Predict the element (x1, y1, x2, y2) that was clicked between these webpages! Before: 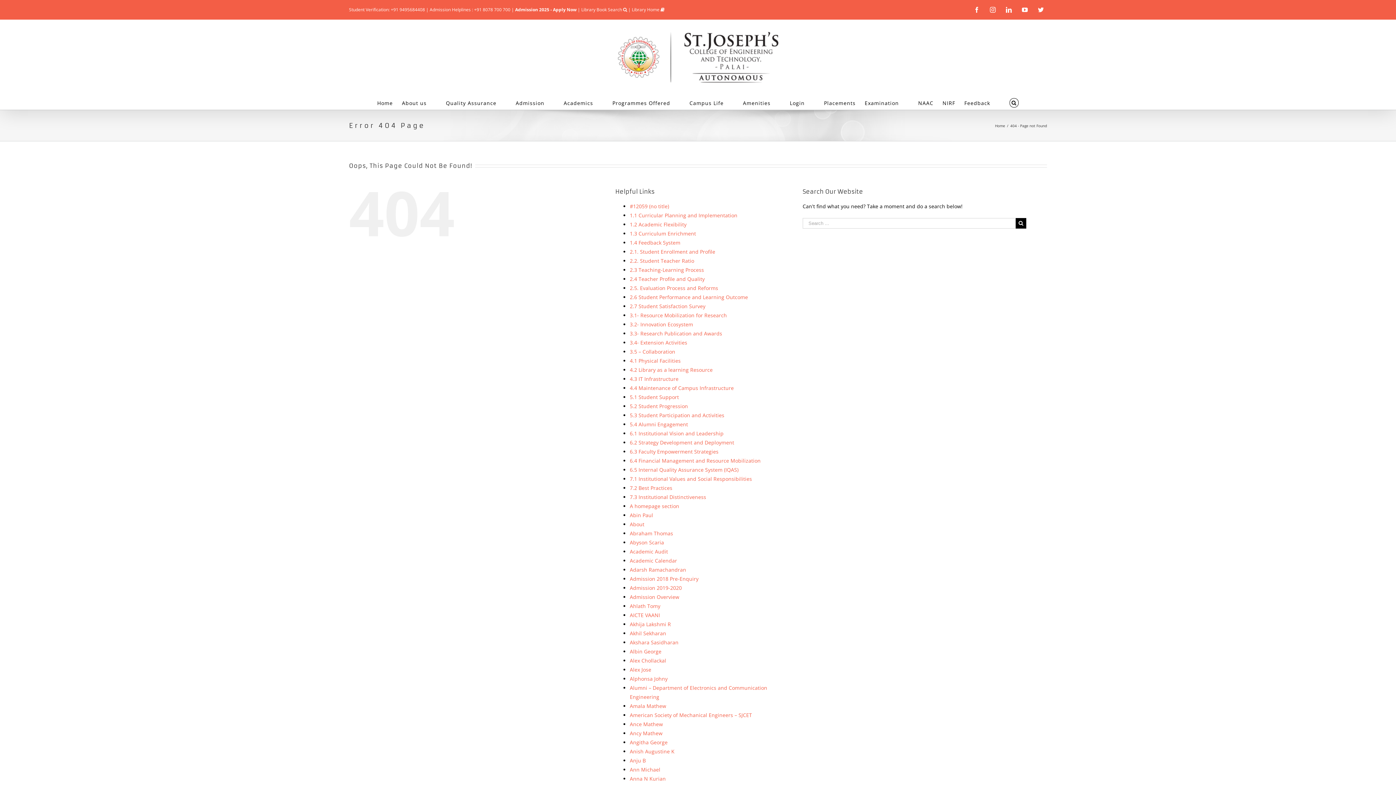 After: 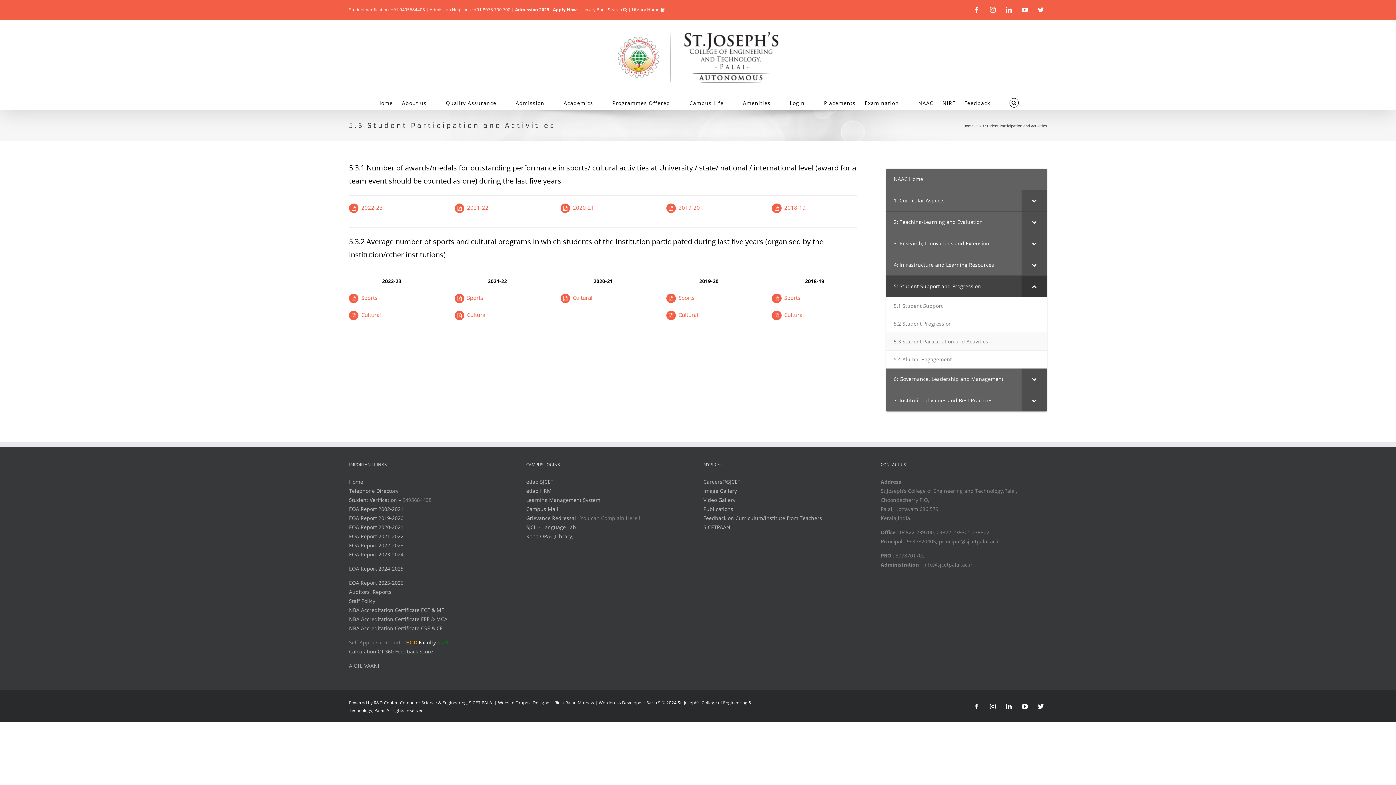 Action: bbox: (629, 412, 724, 418) label: 5.3 Student Participation and Activities